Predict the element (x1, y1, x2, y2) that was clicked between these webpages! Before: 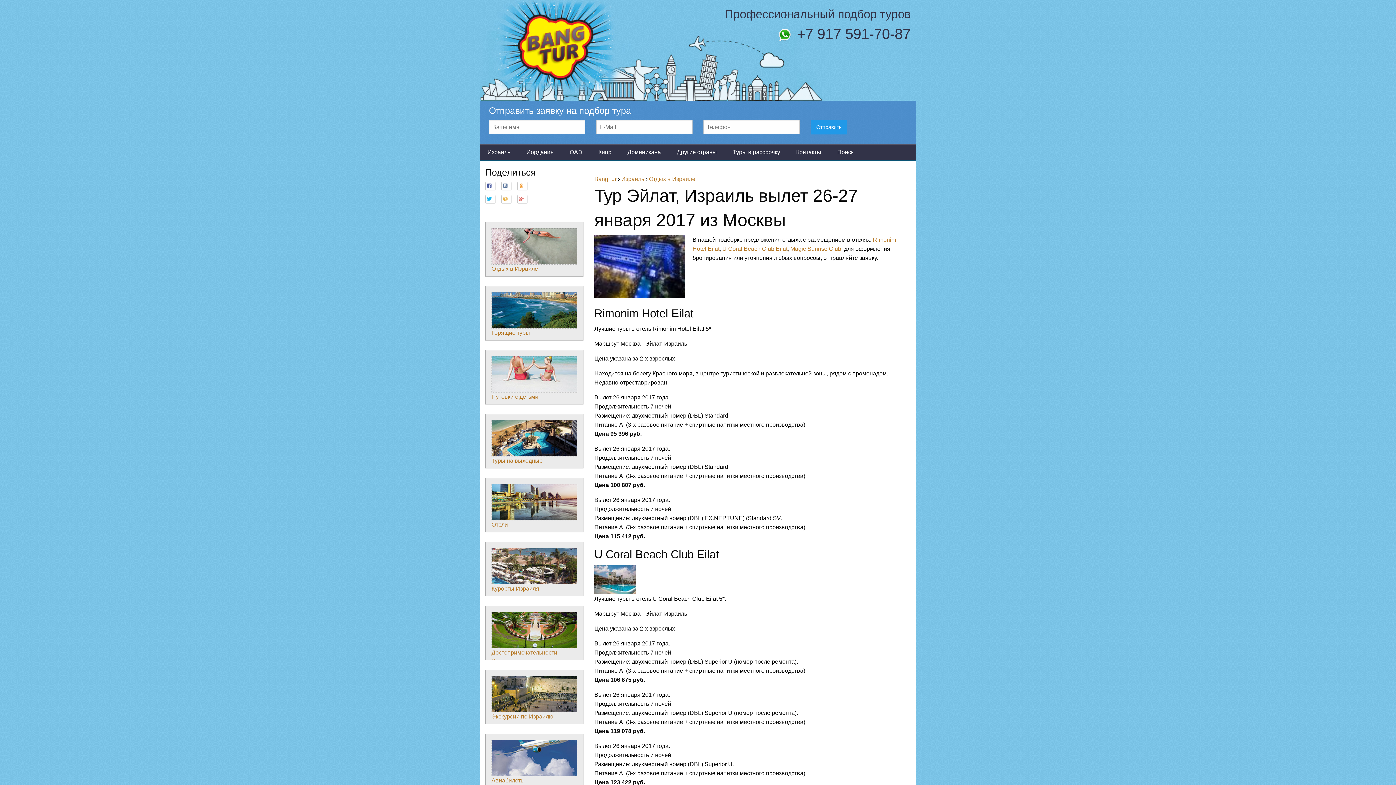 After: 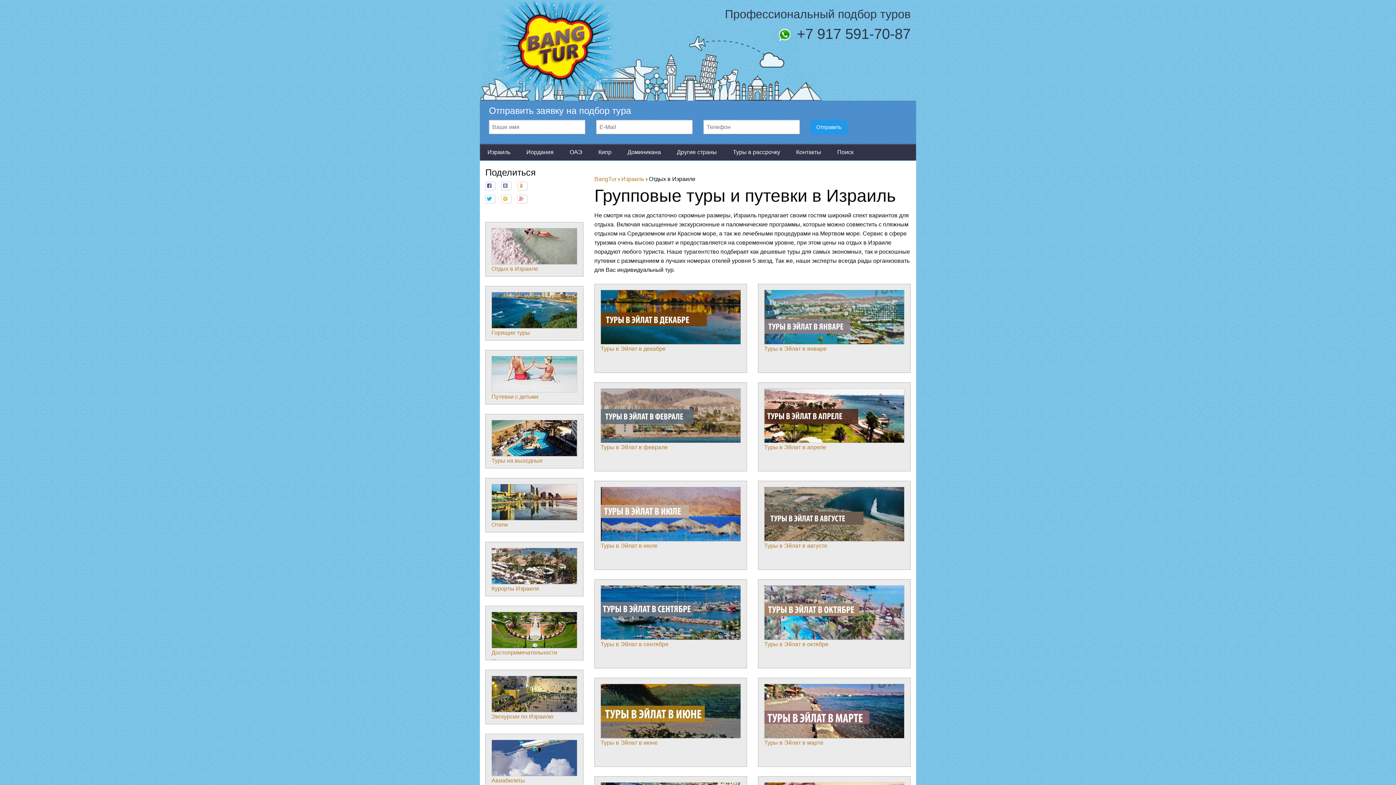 Action: bbox: (649, 176, 695, 182) label: Отдых в Израиле